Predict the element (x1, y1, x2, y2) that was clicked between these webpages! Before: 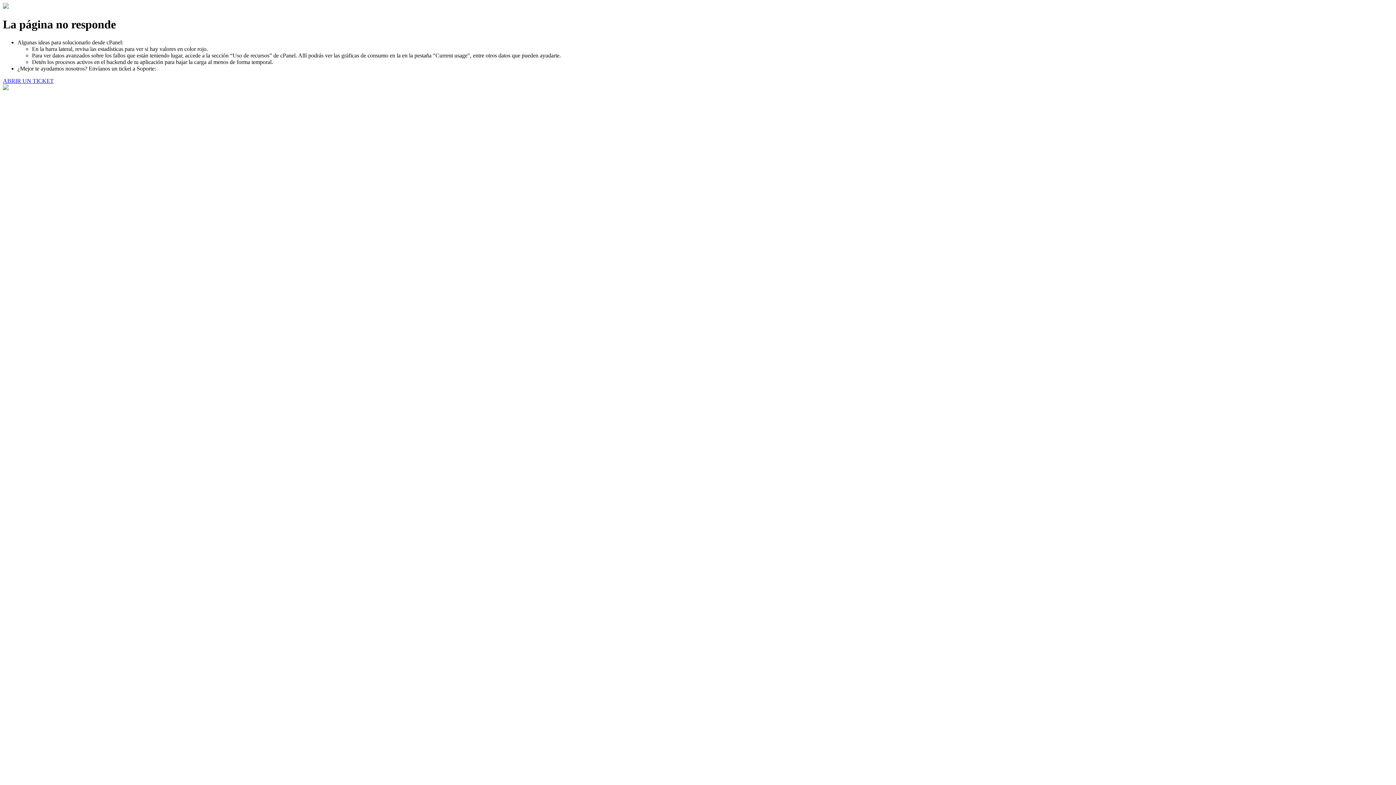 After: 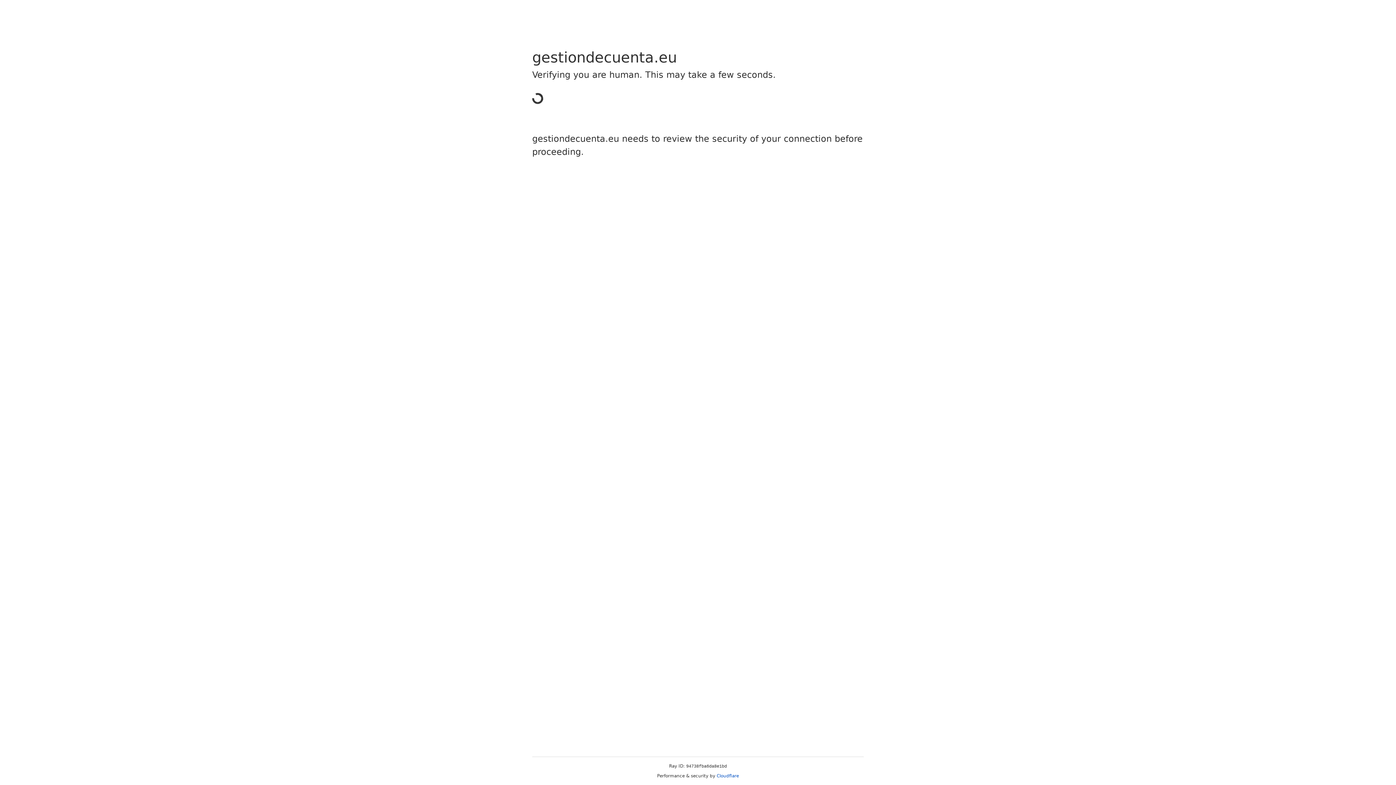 Action: bbox: (2, 77, 53, 83) label: ABRIR UN TICKET